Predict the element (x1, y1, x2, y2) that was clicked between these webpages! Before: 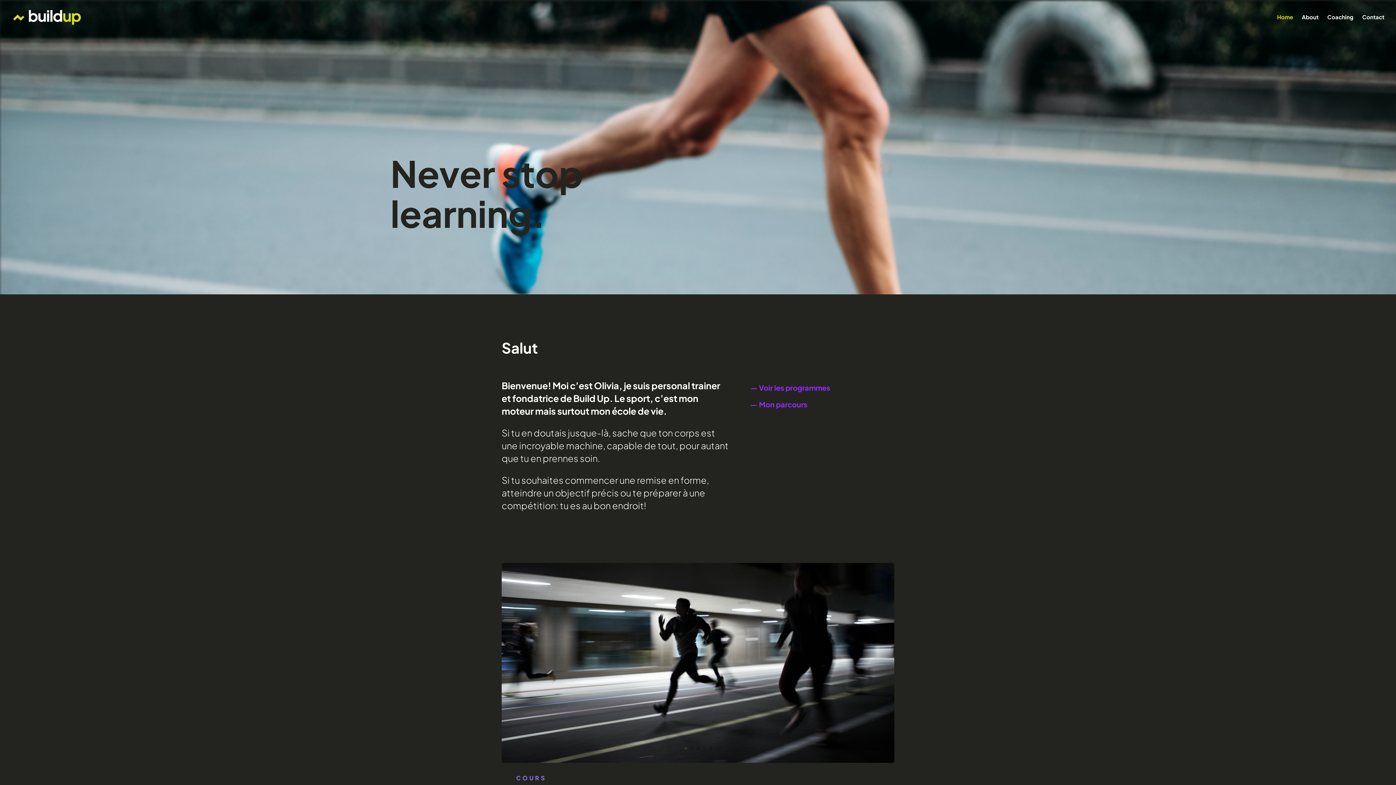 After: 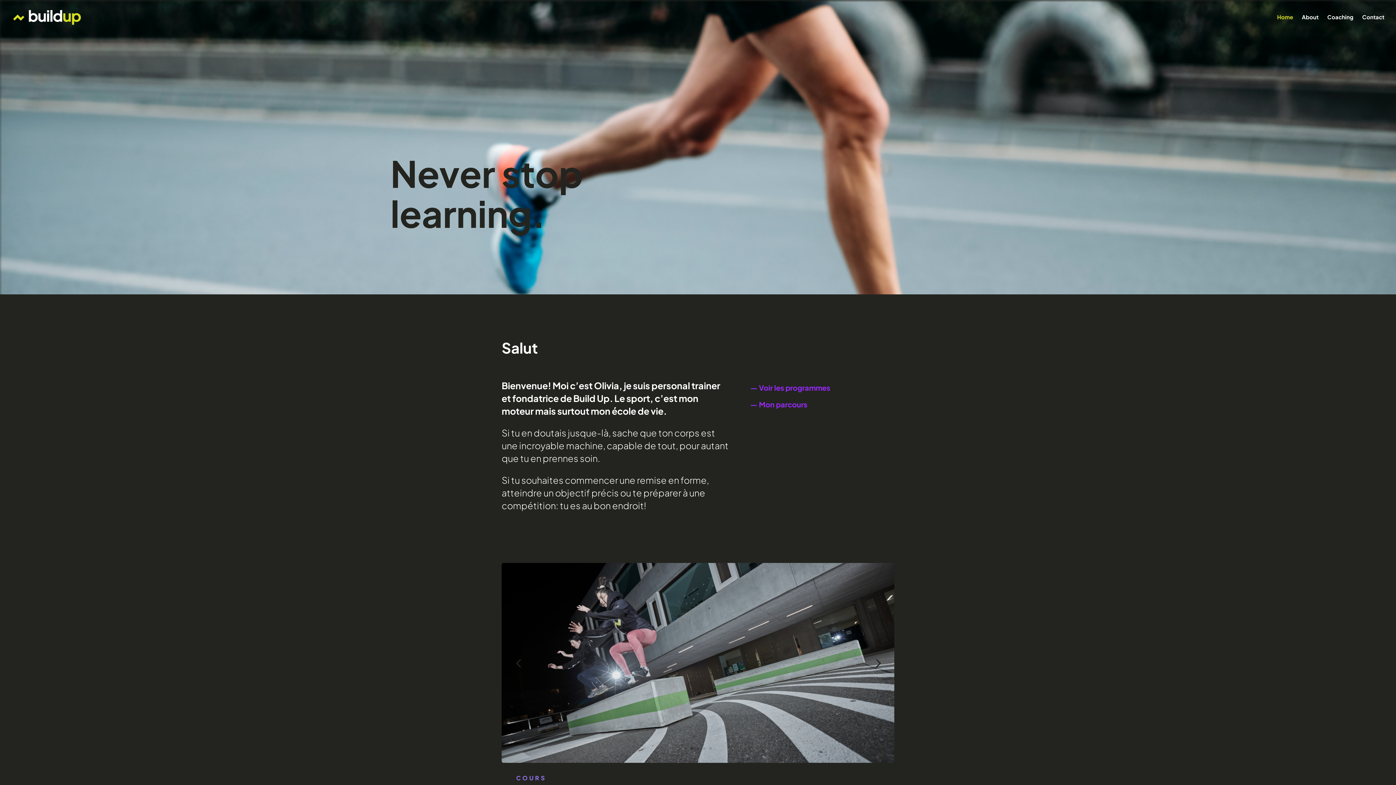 Action: label: 2 bbox: (690, 747, 693, 750)